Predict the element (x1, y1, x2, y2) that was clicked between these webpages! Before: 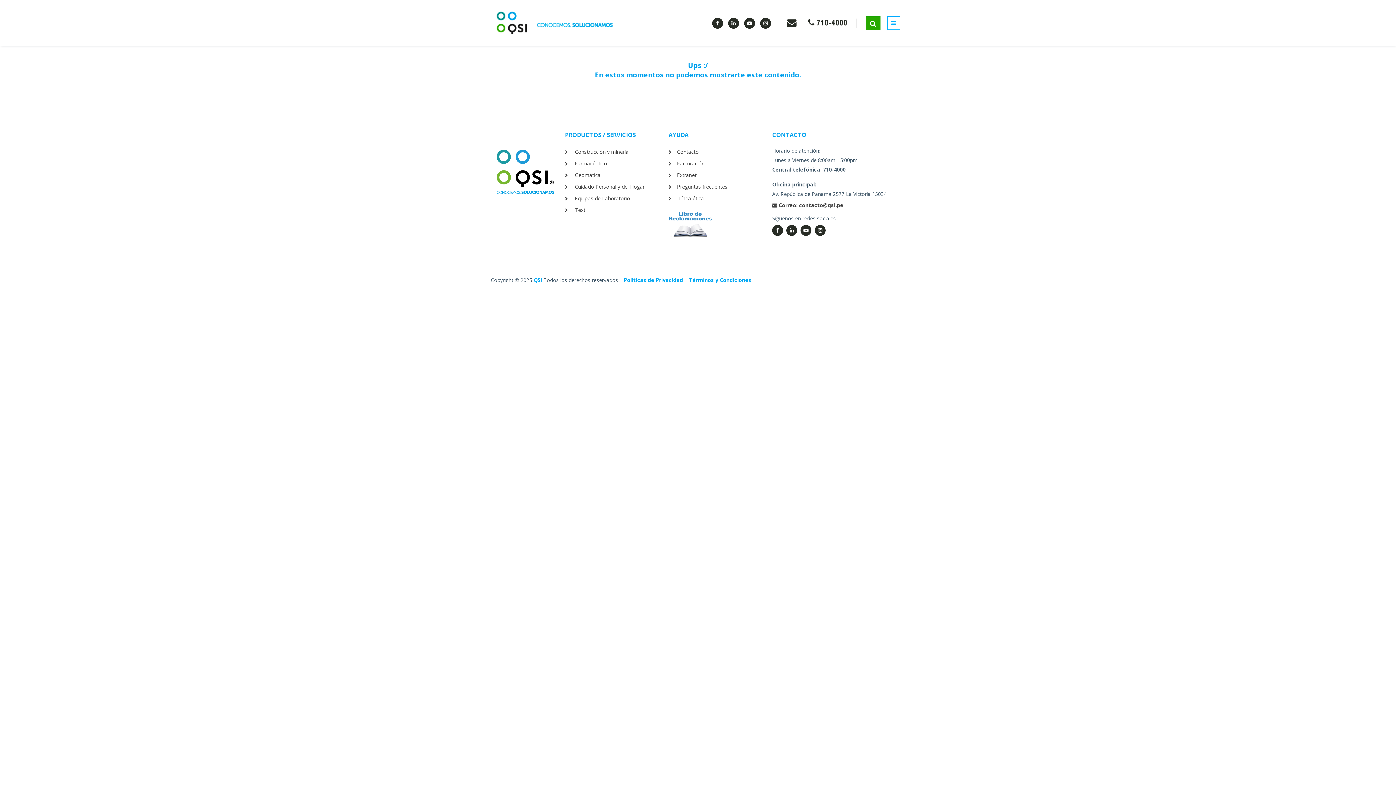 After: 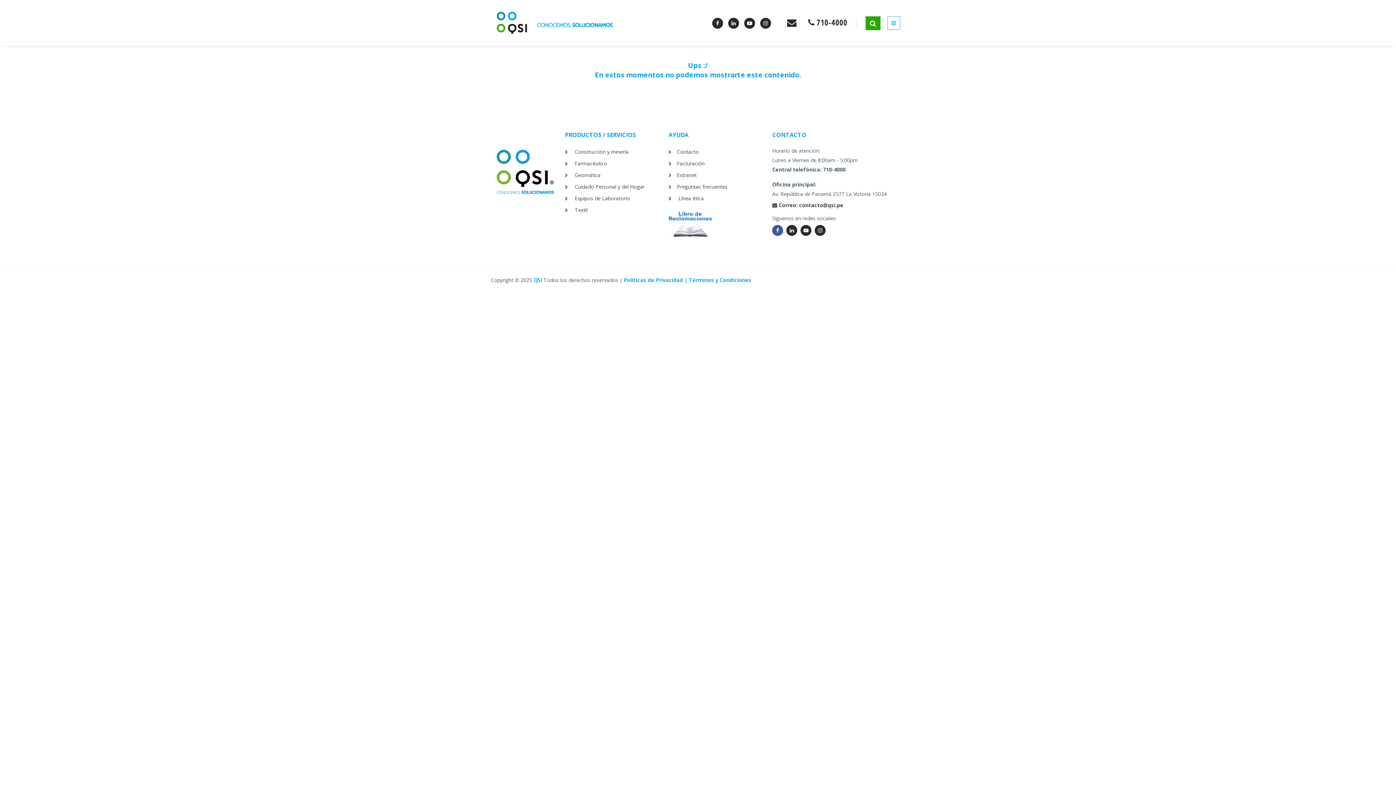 Action: bbox: (772, 226, 784, 233) label:  